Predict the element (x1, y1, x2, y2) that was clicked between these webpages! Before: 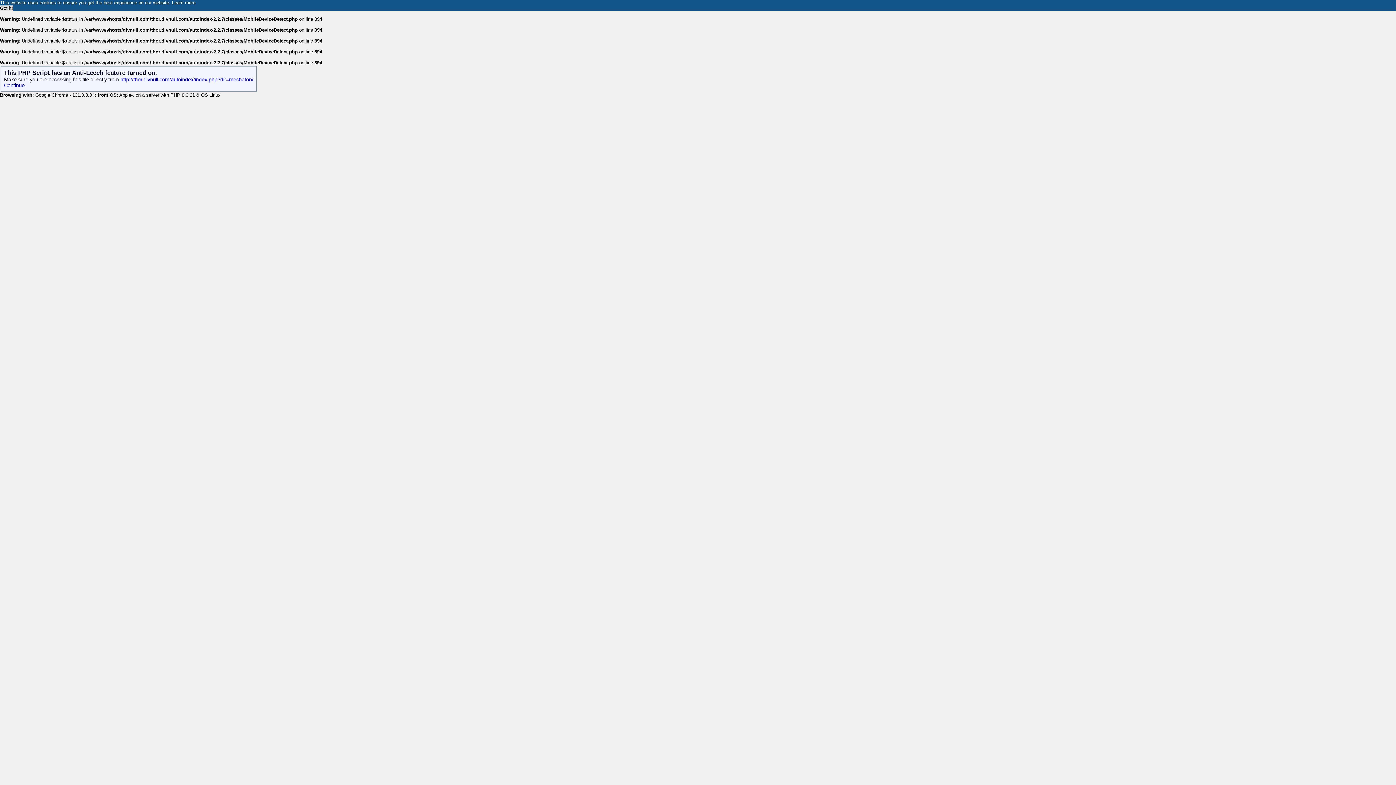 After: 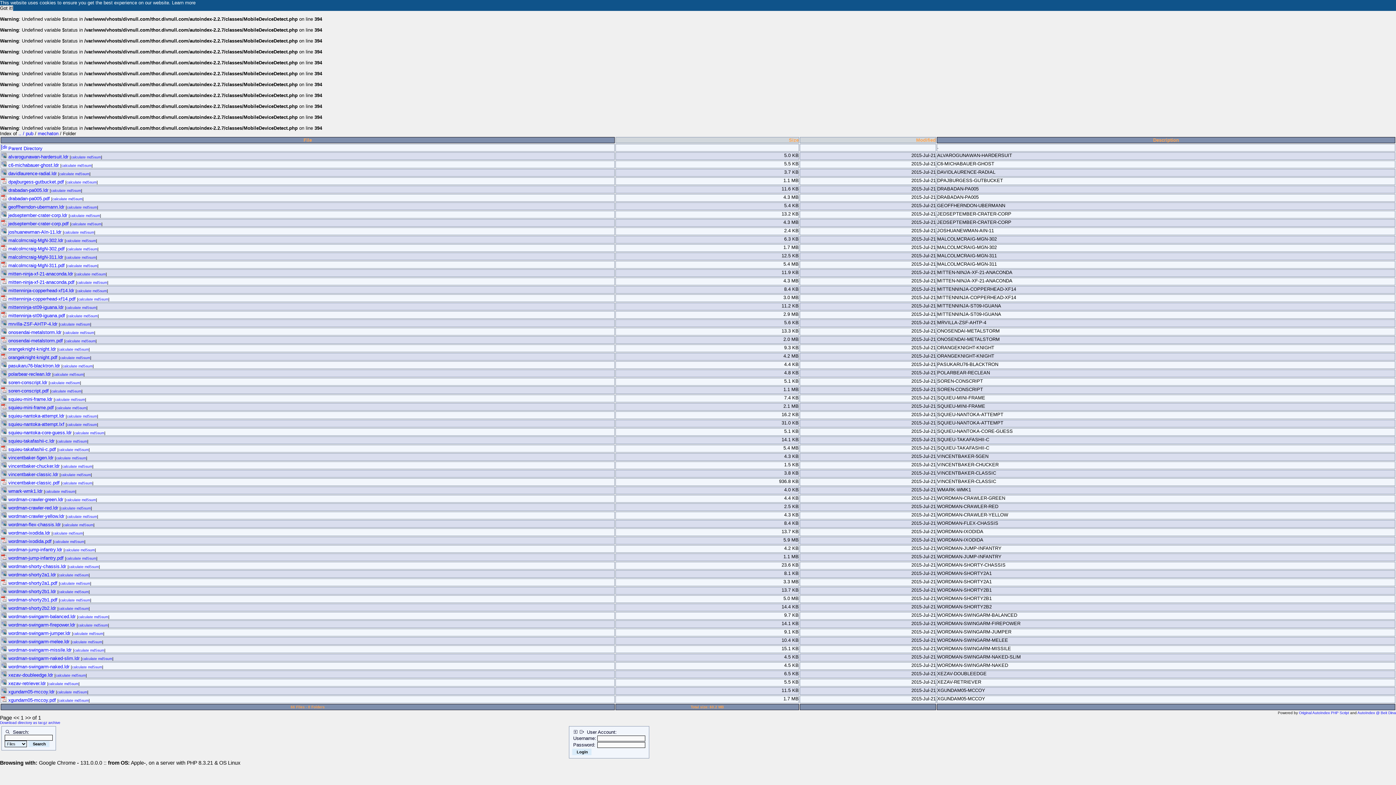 Action: label: http://thor.divnull.com/autoindex/index.php?dir=mechaton/ bbox: (120, 76, 253, 82)